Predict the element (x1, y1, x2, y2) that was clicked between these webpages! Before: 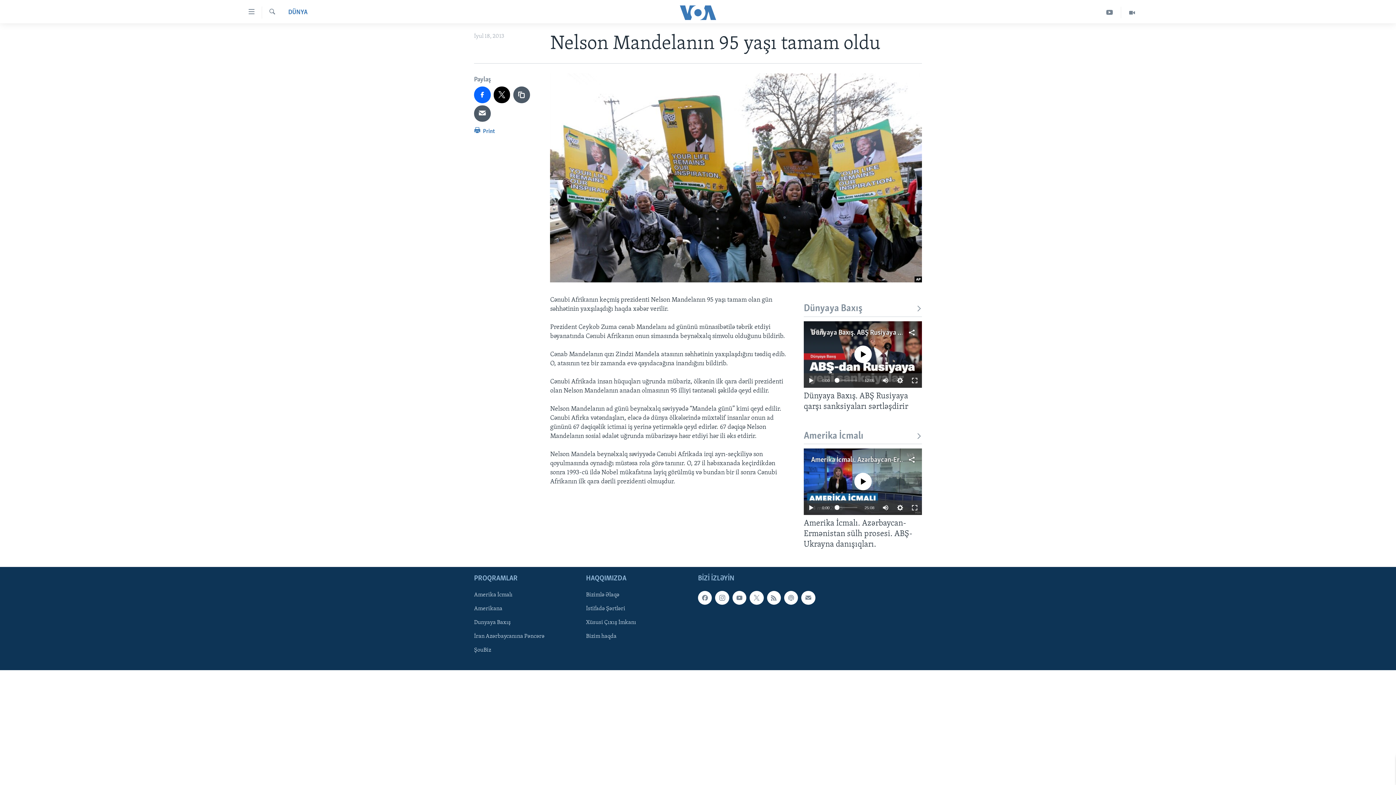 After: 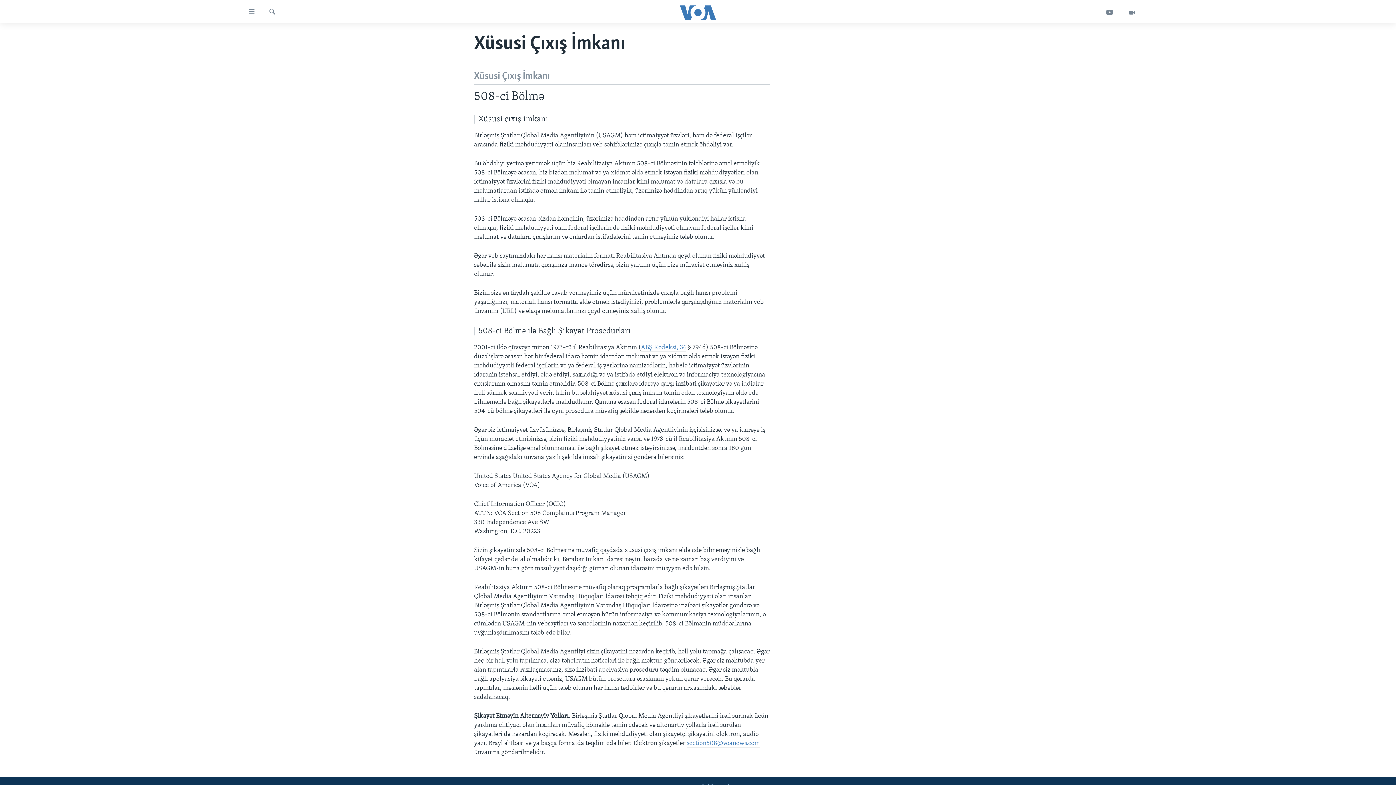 Action: bbox: (586, 618, 693, 626) label: Xüsusi Çıxış İmkanı